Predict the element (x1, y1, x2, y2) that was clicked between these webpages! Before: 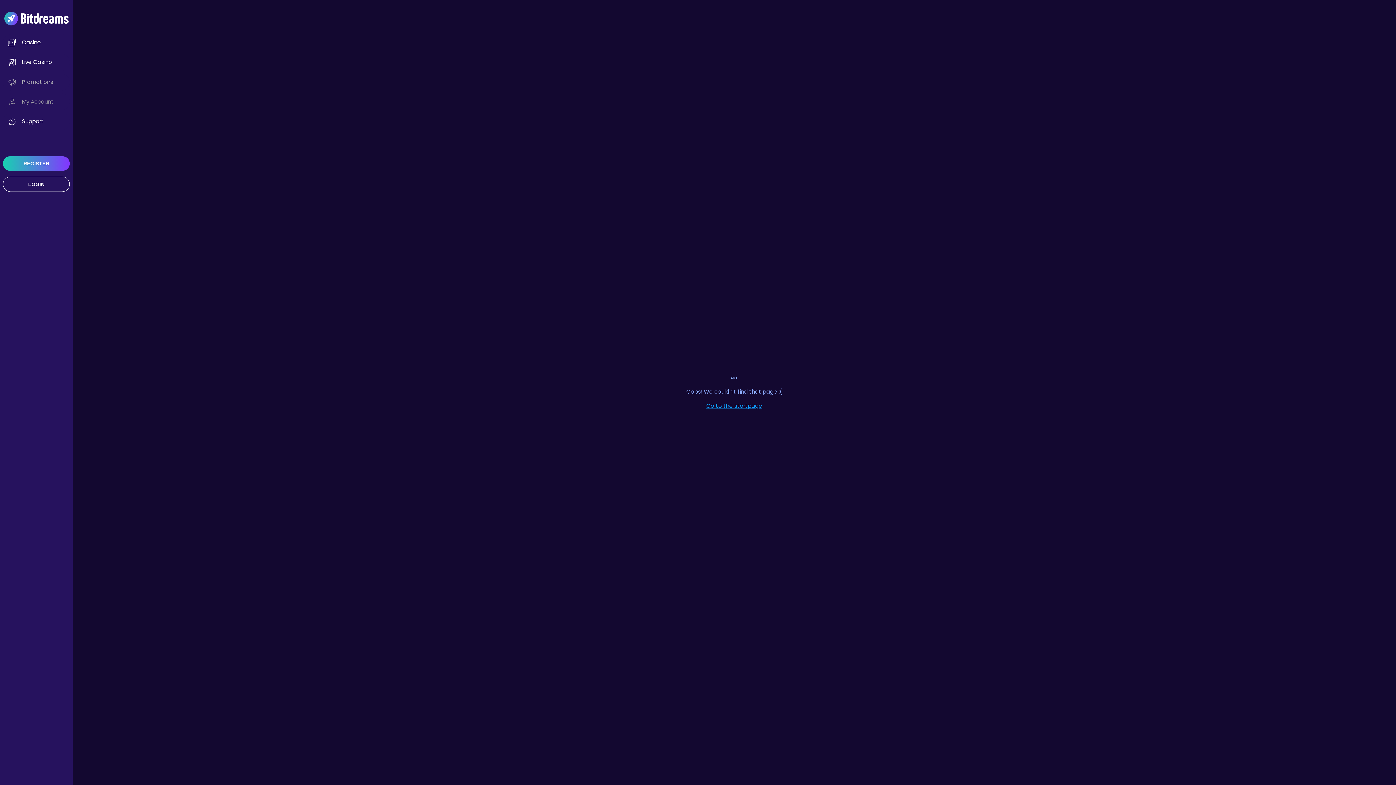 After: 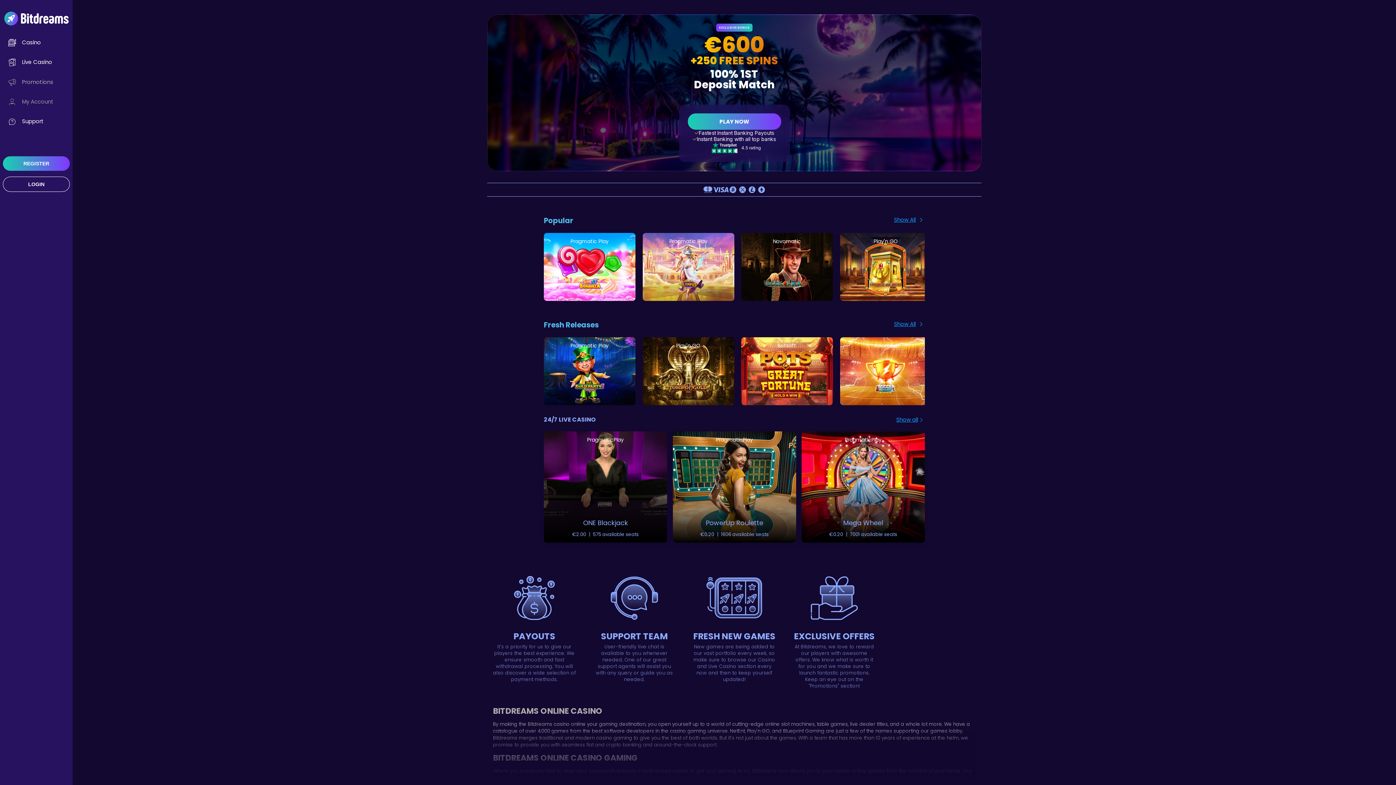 Action: bbox: (4, 5, 68, 25)